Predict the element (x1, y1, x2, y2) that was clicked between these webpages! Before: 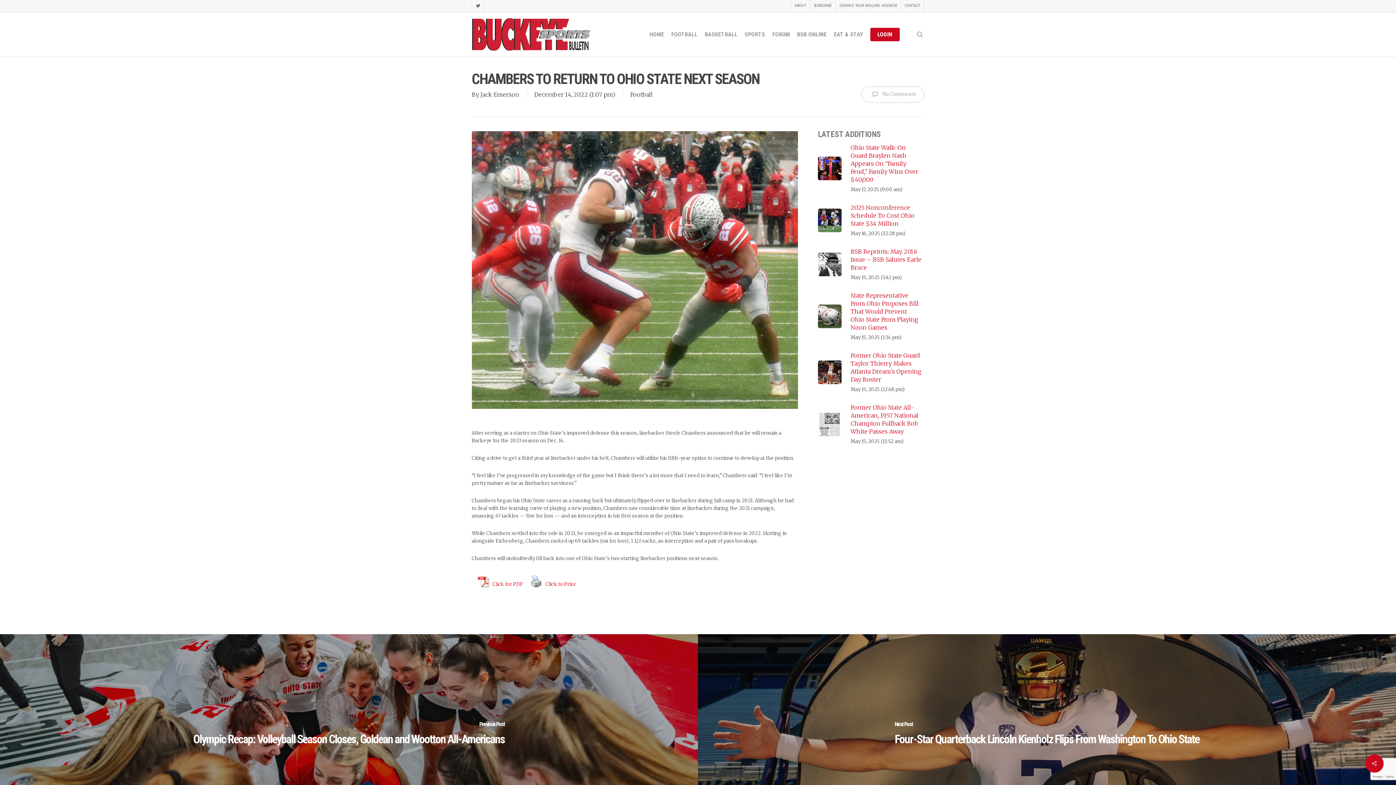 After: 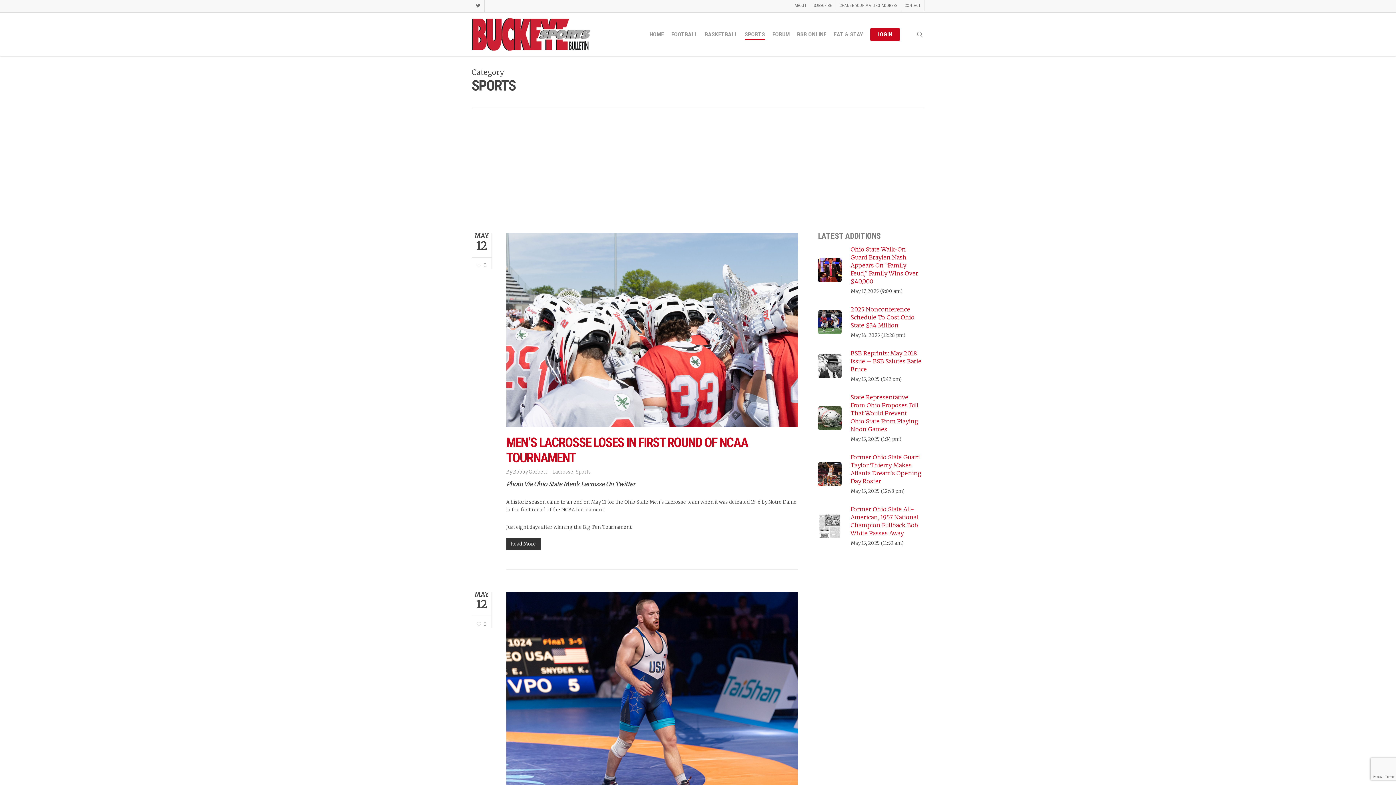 Action: label: SPORTS bbox: (744, 30, 765, 38)